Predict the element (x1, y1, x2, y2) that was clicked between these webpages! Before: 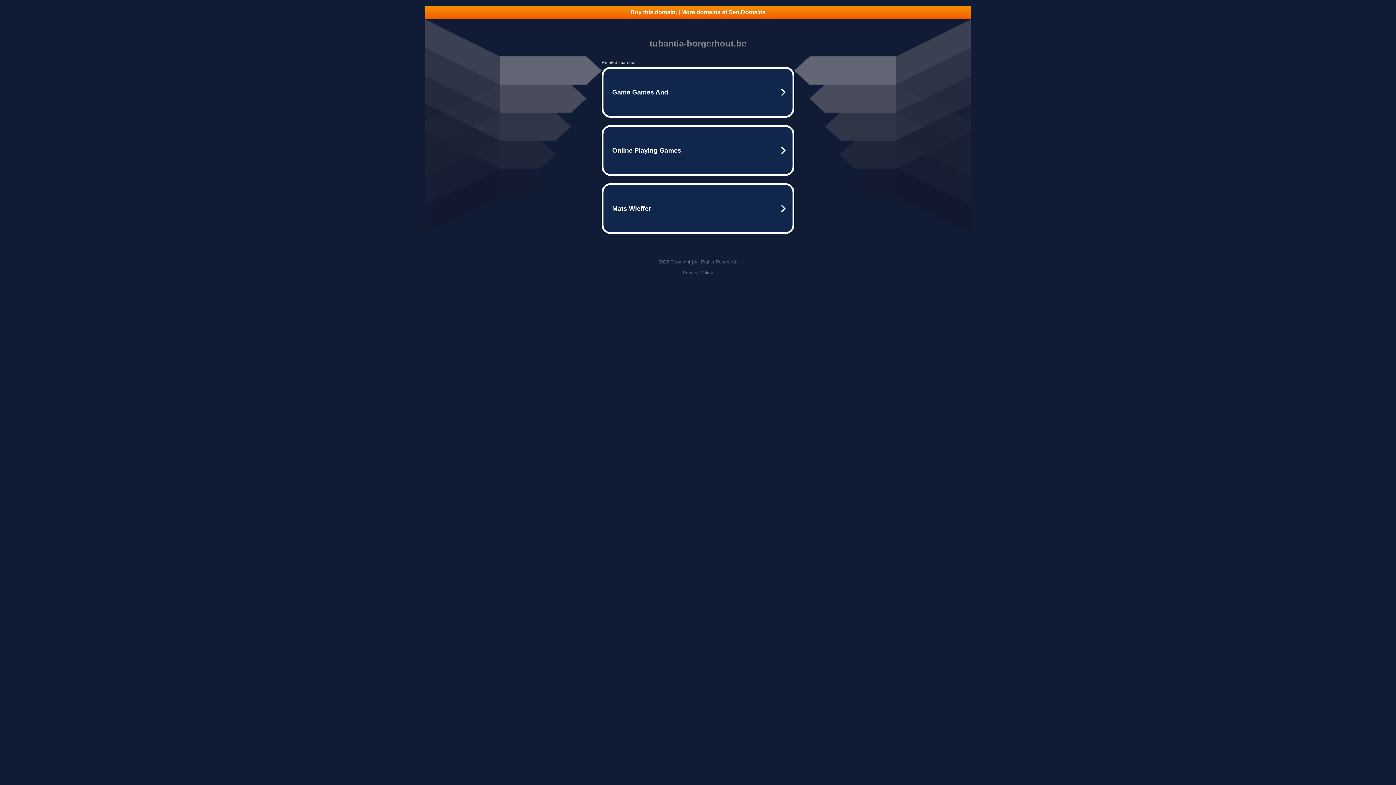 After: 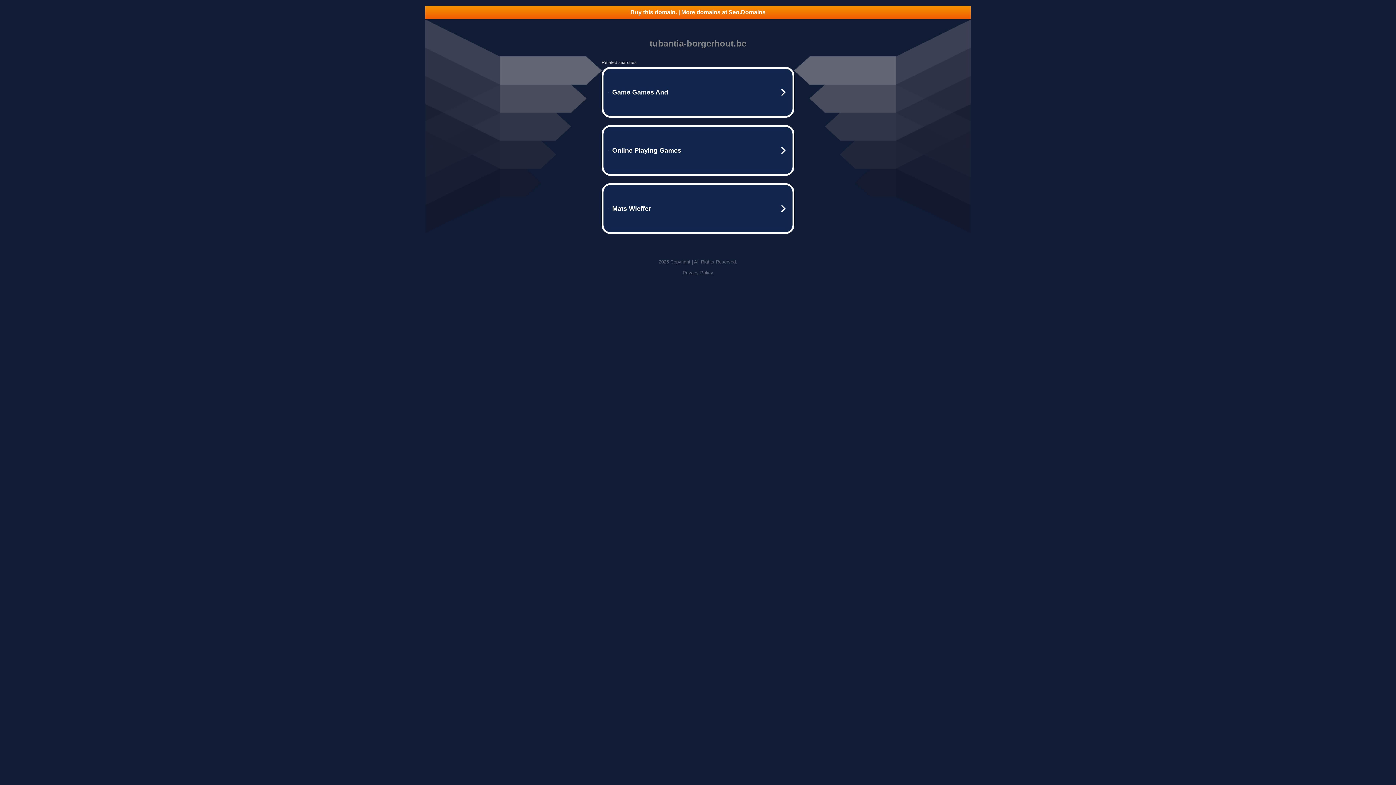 Action: label: Privacy Policy bbox: (682, 270, 713, 275)